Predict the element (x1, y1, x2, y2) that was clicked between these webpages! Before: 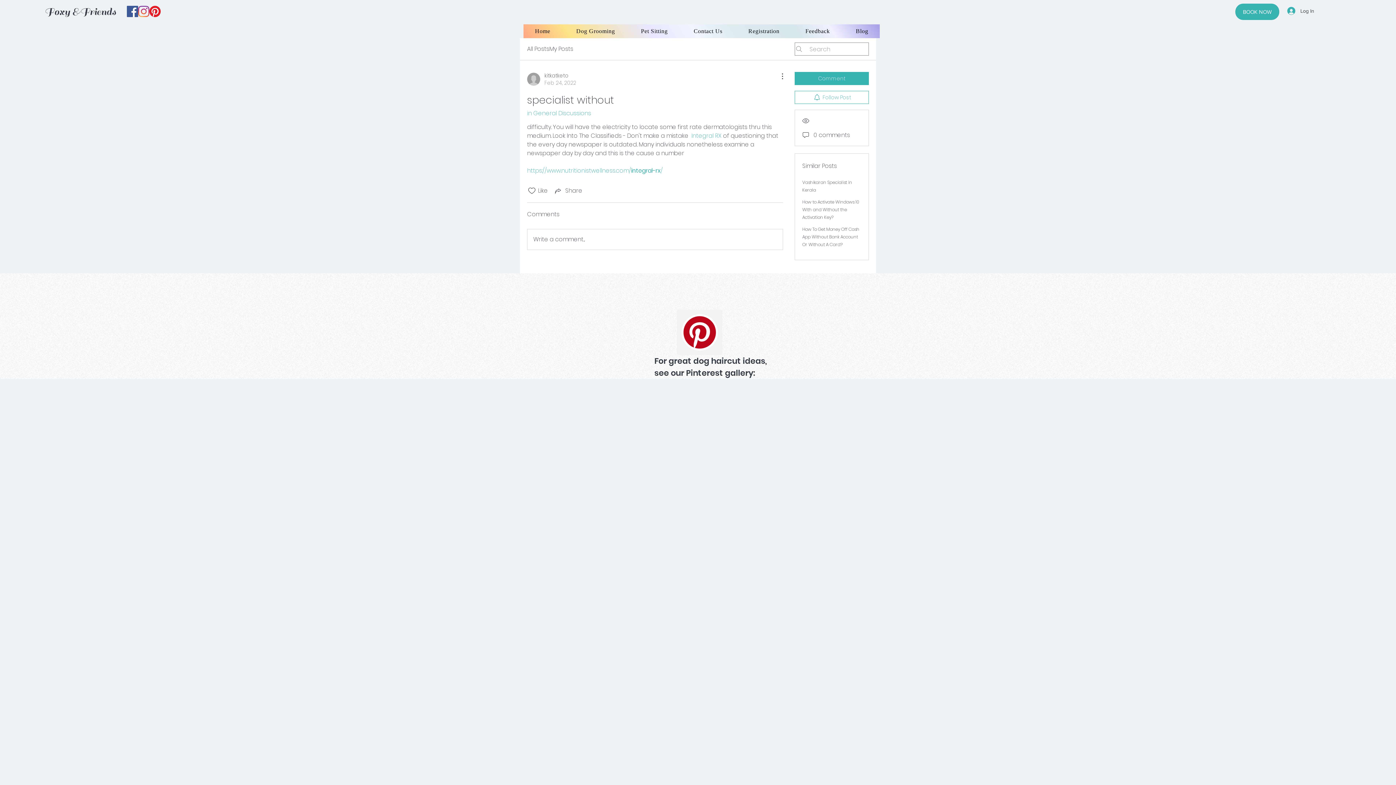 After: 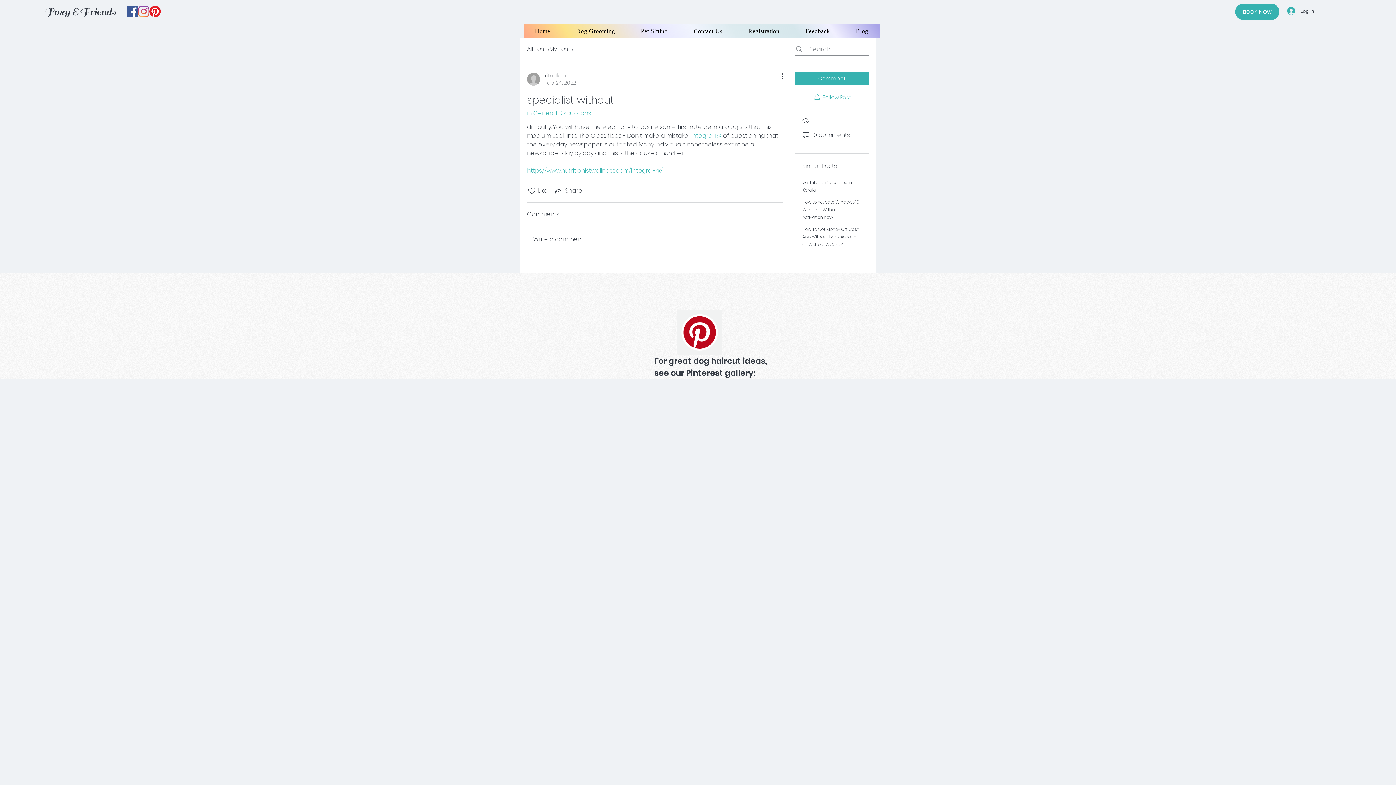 Action: label: facebook bbox: (126, 5, 138, 17)